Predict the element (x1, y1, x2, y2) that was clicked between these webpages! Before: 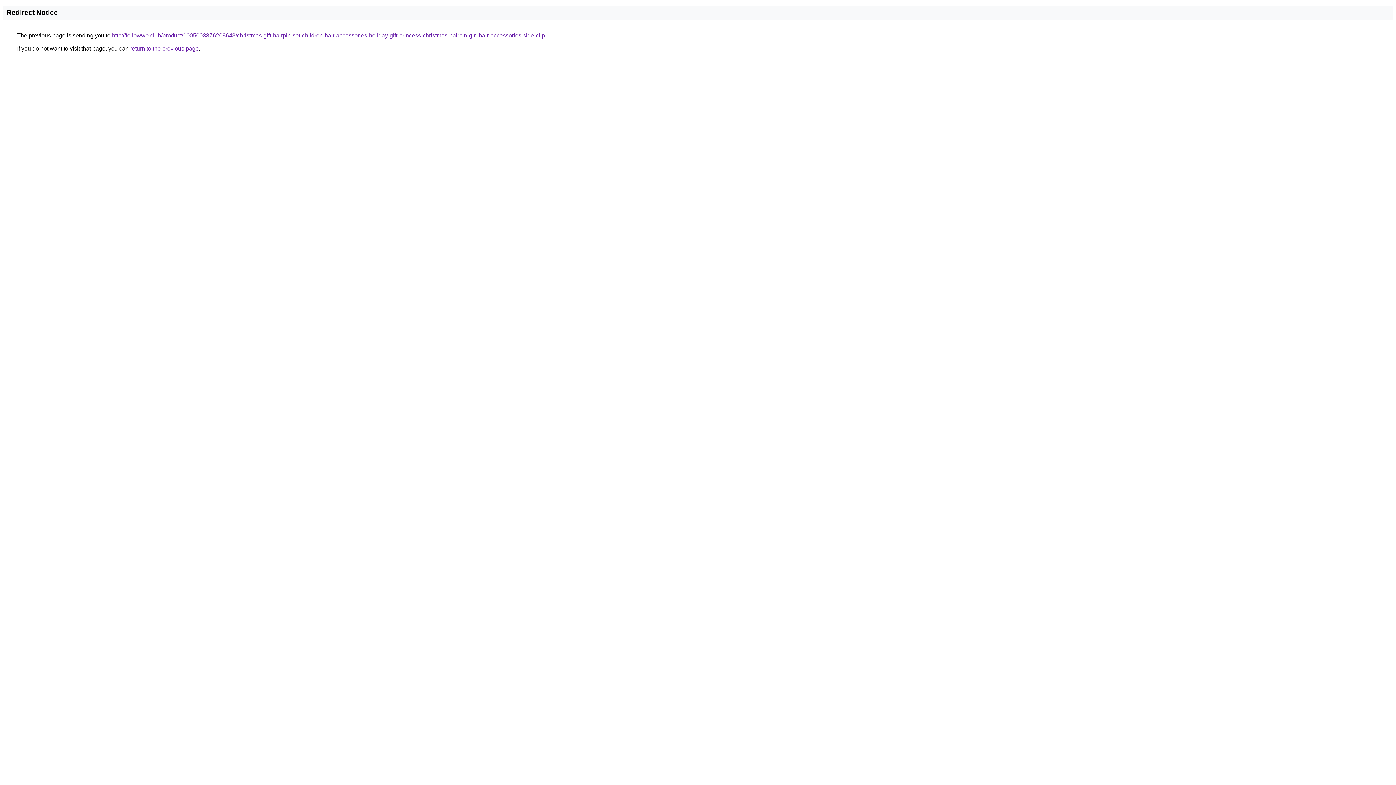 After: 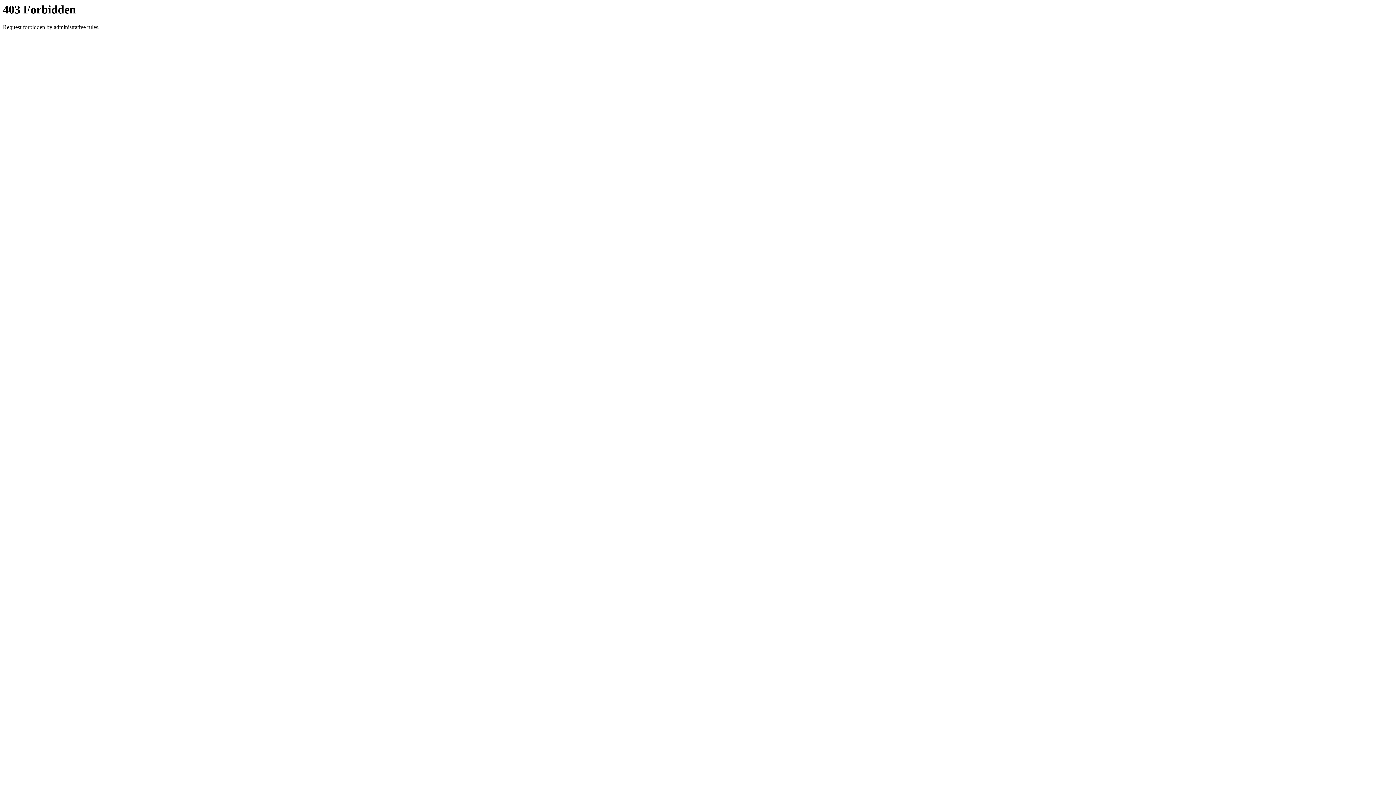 Action: bbox: (112, 32, 545, 38) label: http://followwe.club/product/1005003376208643/christmas-gift-hairpin-set-children-hair-accessories-holiday-gift-princess-christmas-hairpin-girl-hair-accessories-side-clip